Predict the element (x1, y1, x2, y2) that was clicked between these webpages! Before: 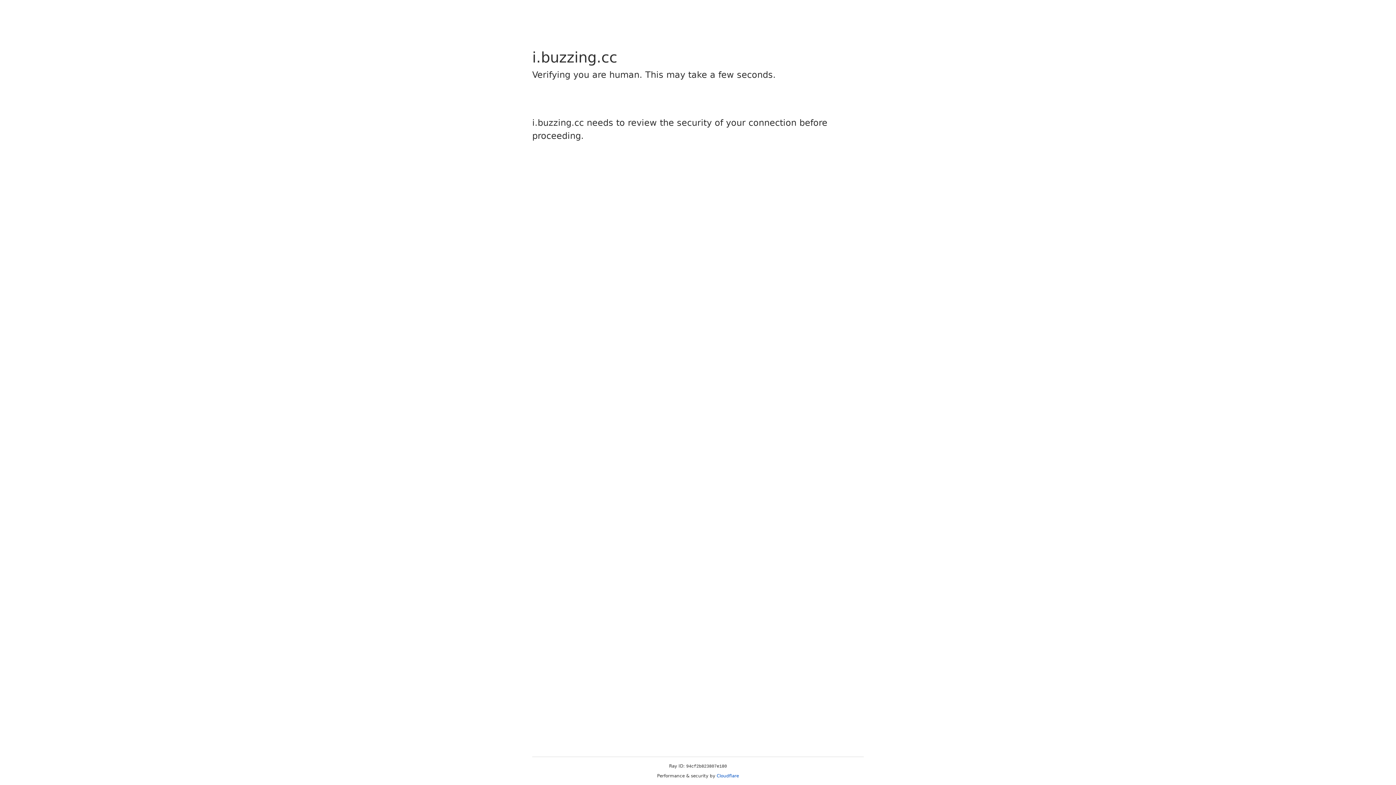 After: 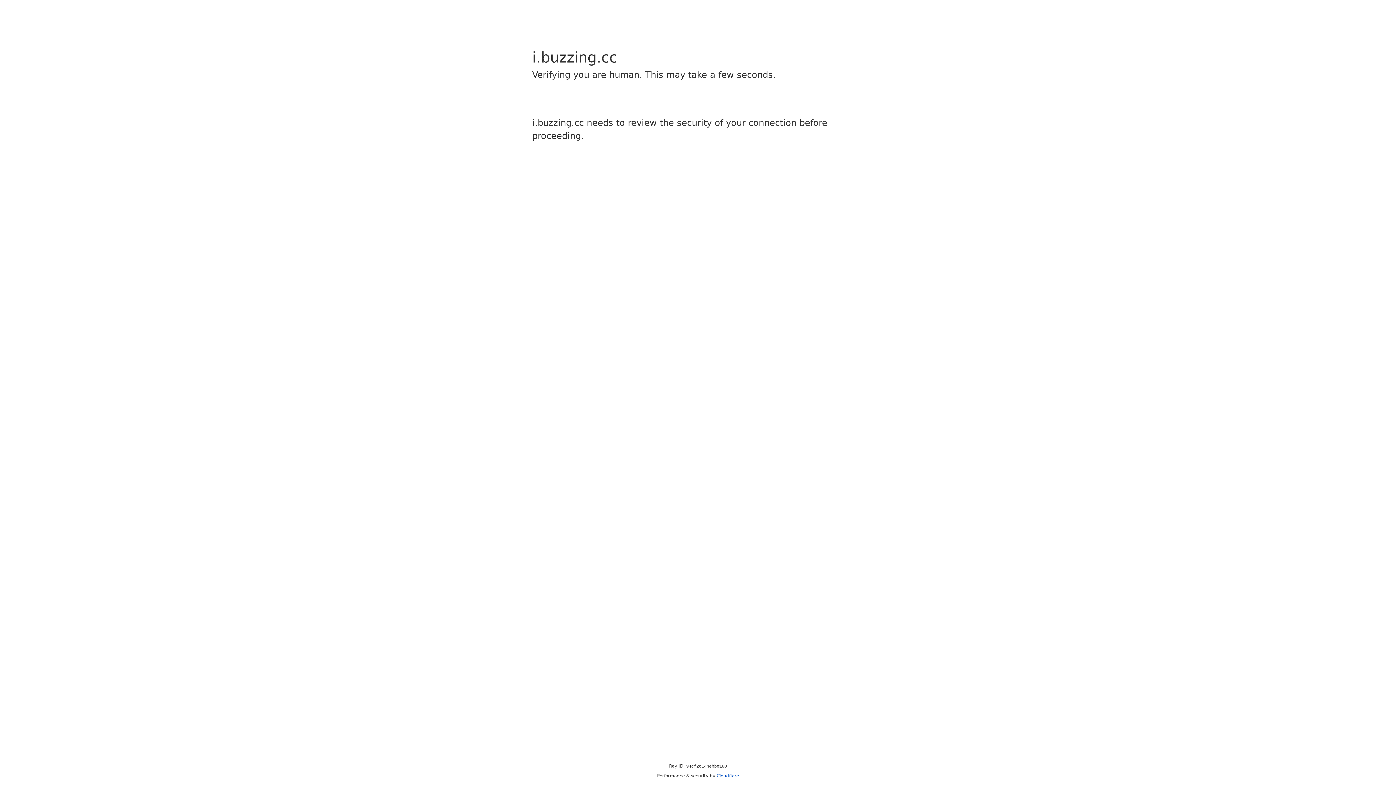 Action: bbox: (716, 773, 739, 778) label: Cloudflare